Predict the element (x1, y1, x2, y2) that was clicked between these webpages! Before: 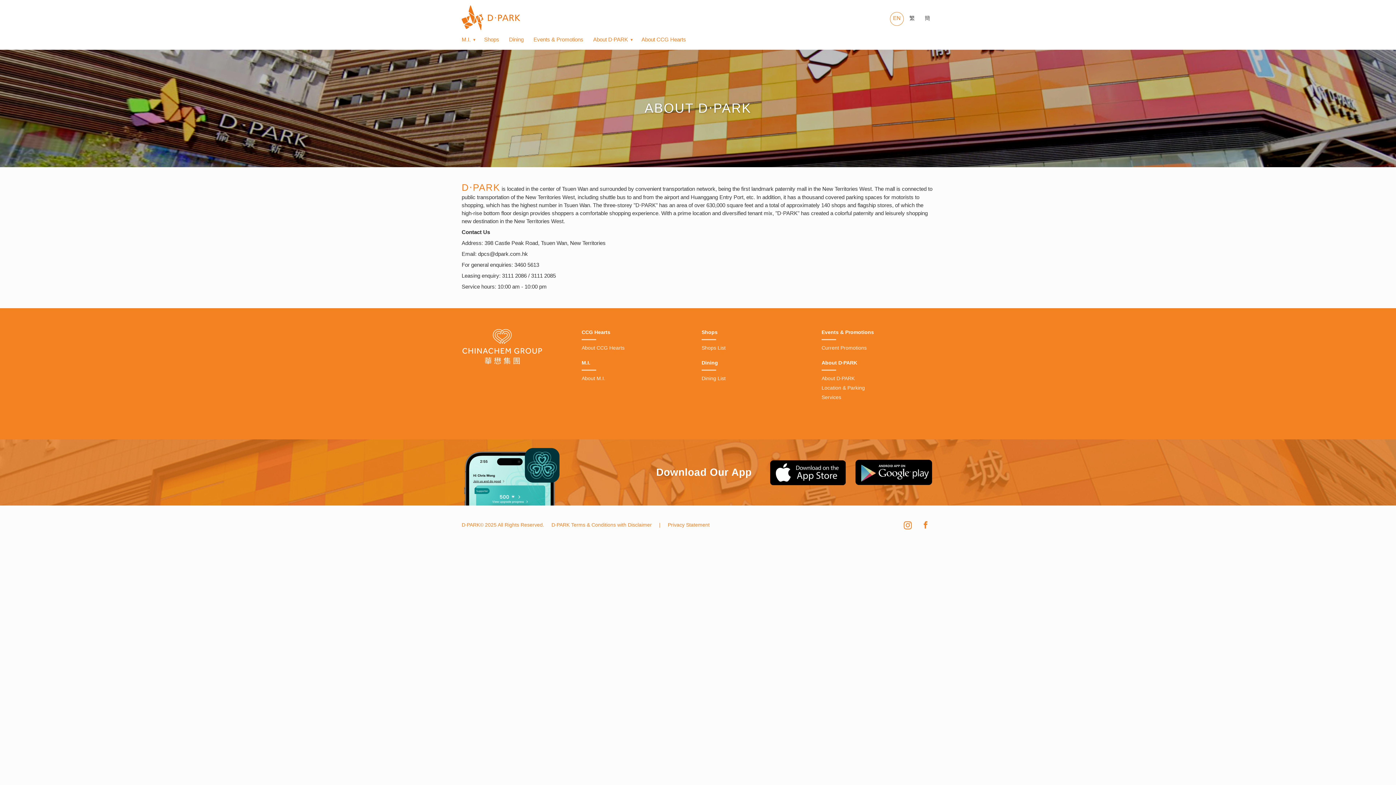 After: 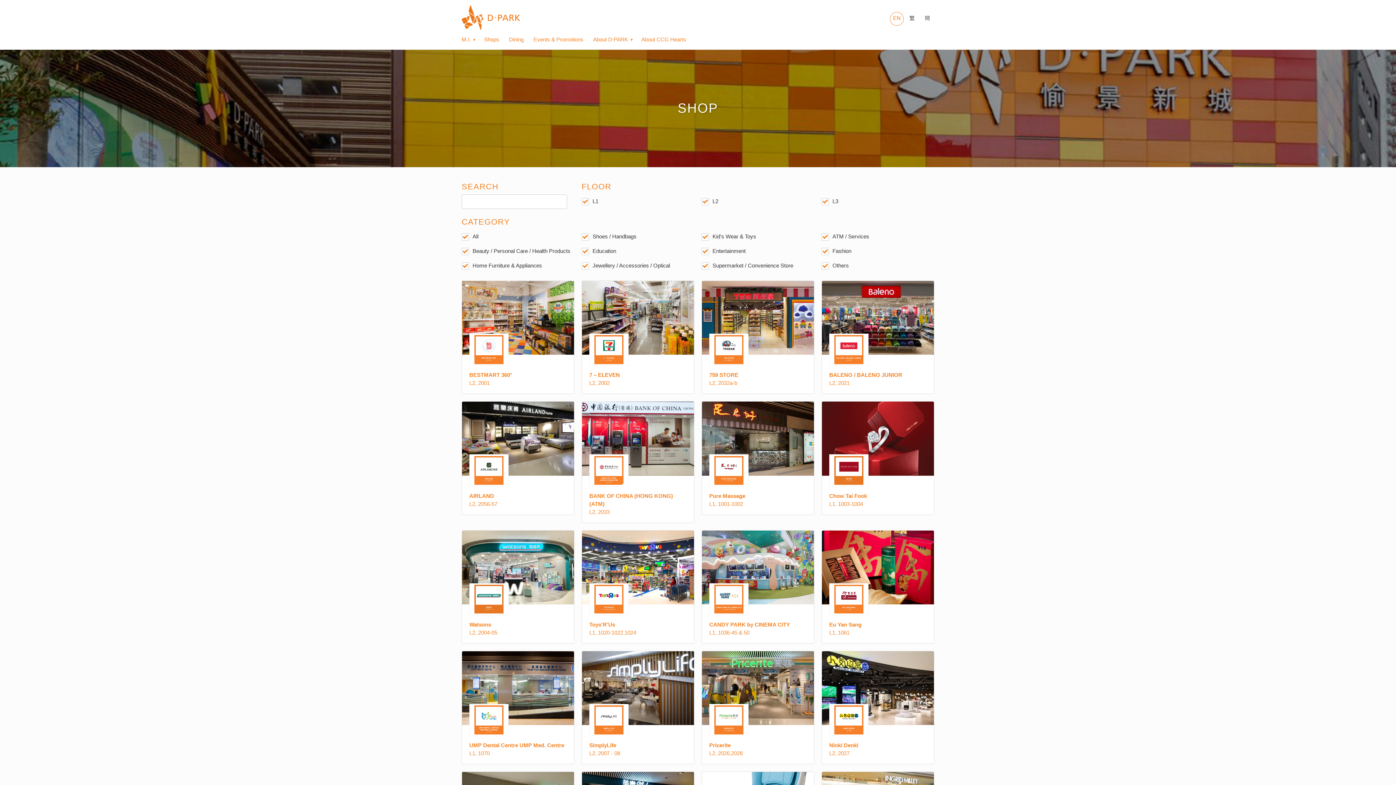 Action: label: Shops bbox: (484, 36, 501, 42)